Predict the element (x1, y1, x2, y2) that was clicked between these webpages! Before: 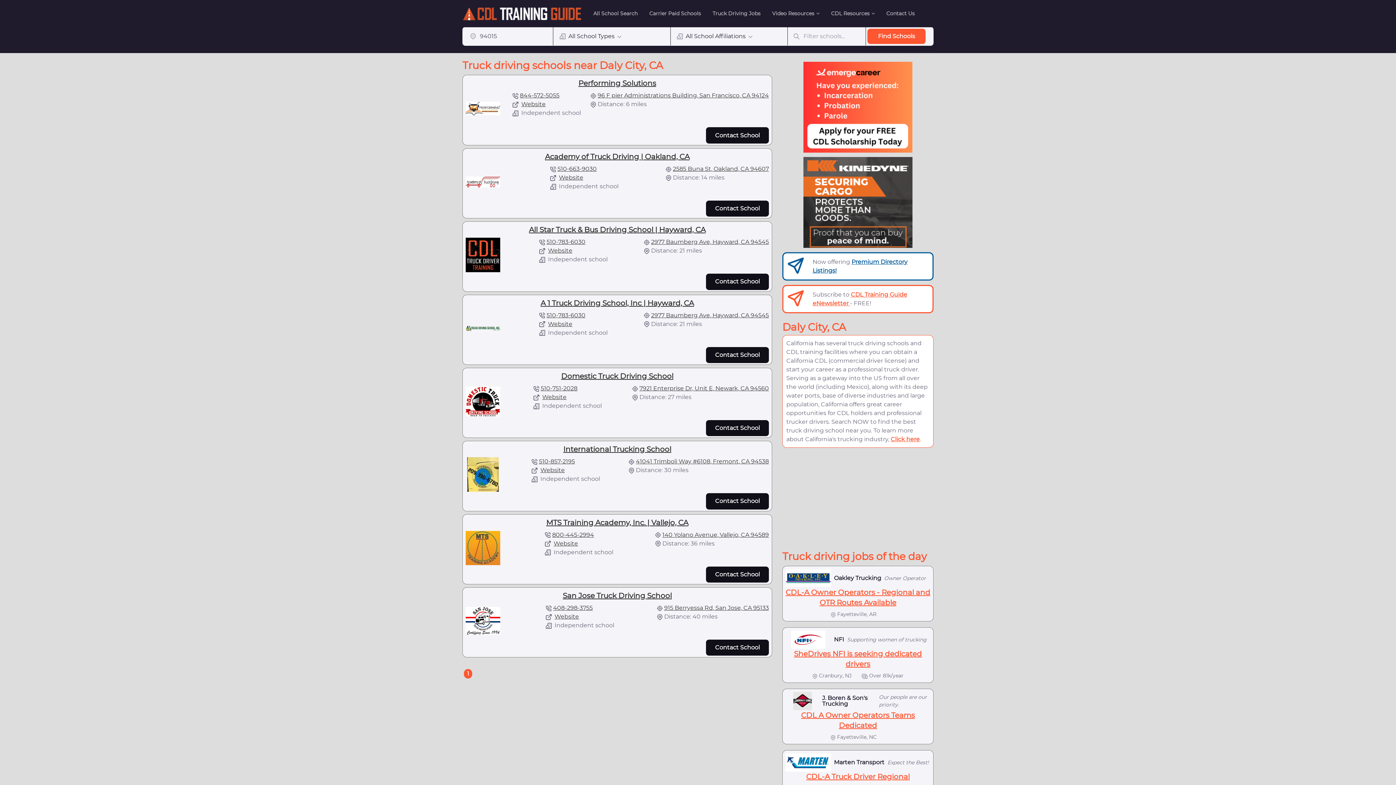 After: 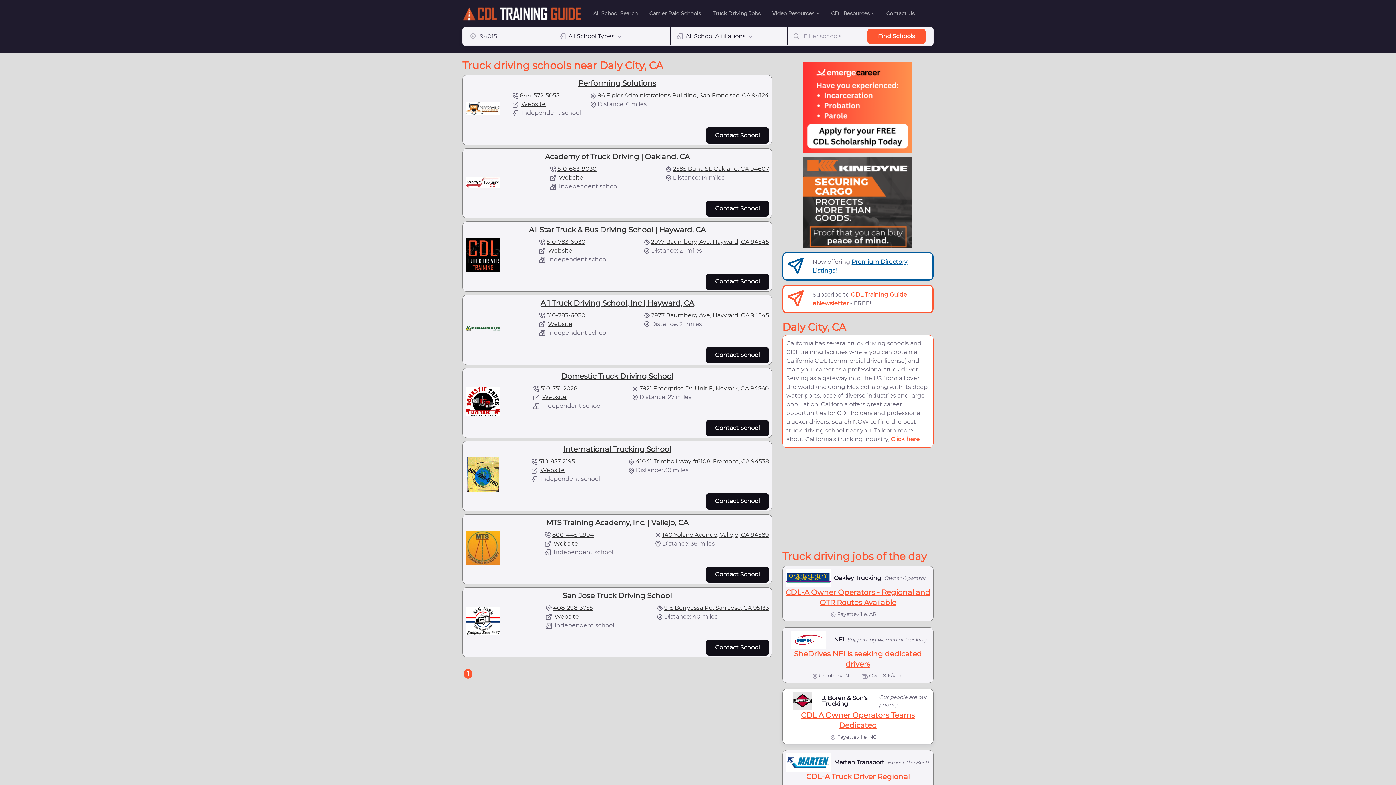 Action: bbox: (785, 710, 930, 731) label: CDL A Owner Operators Teams Dedicated